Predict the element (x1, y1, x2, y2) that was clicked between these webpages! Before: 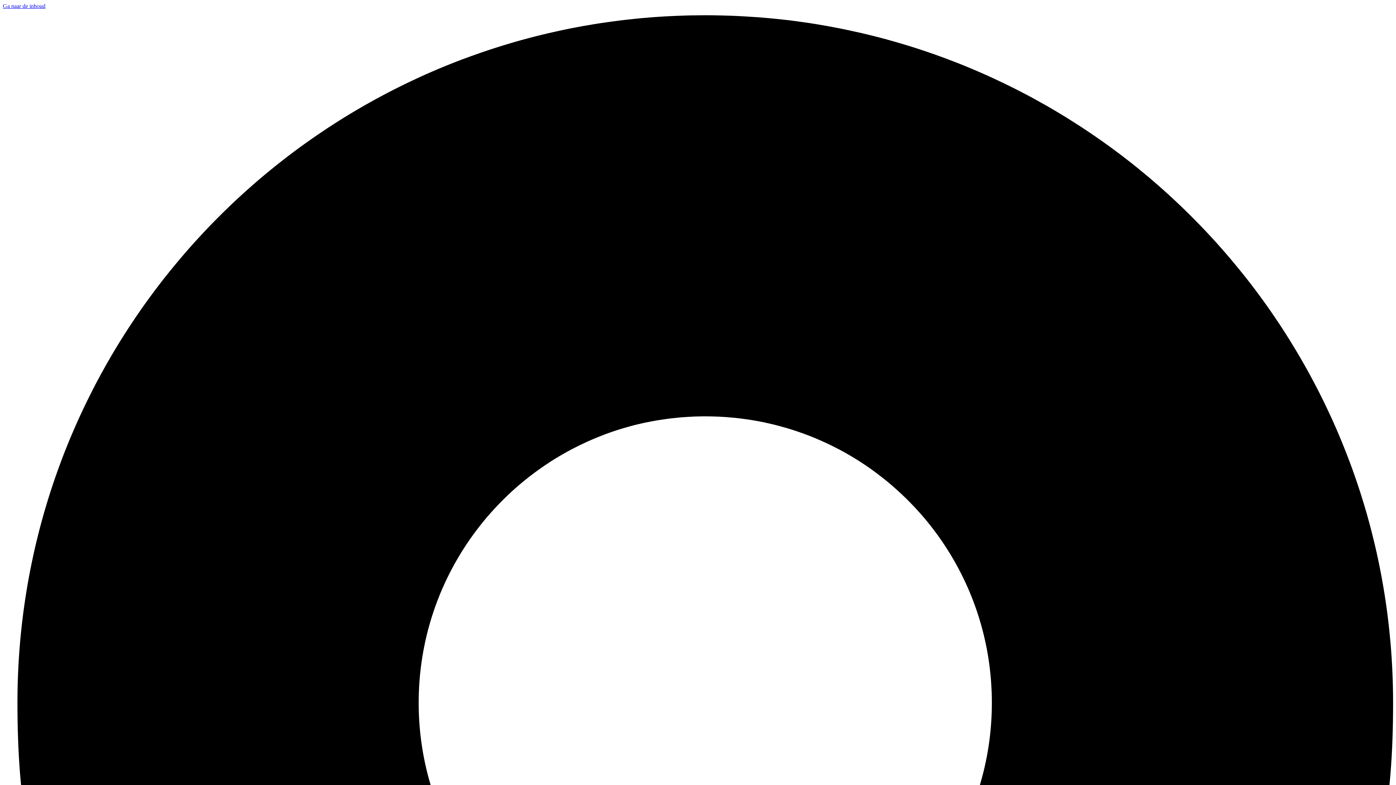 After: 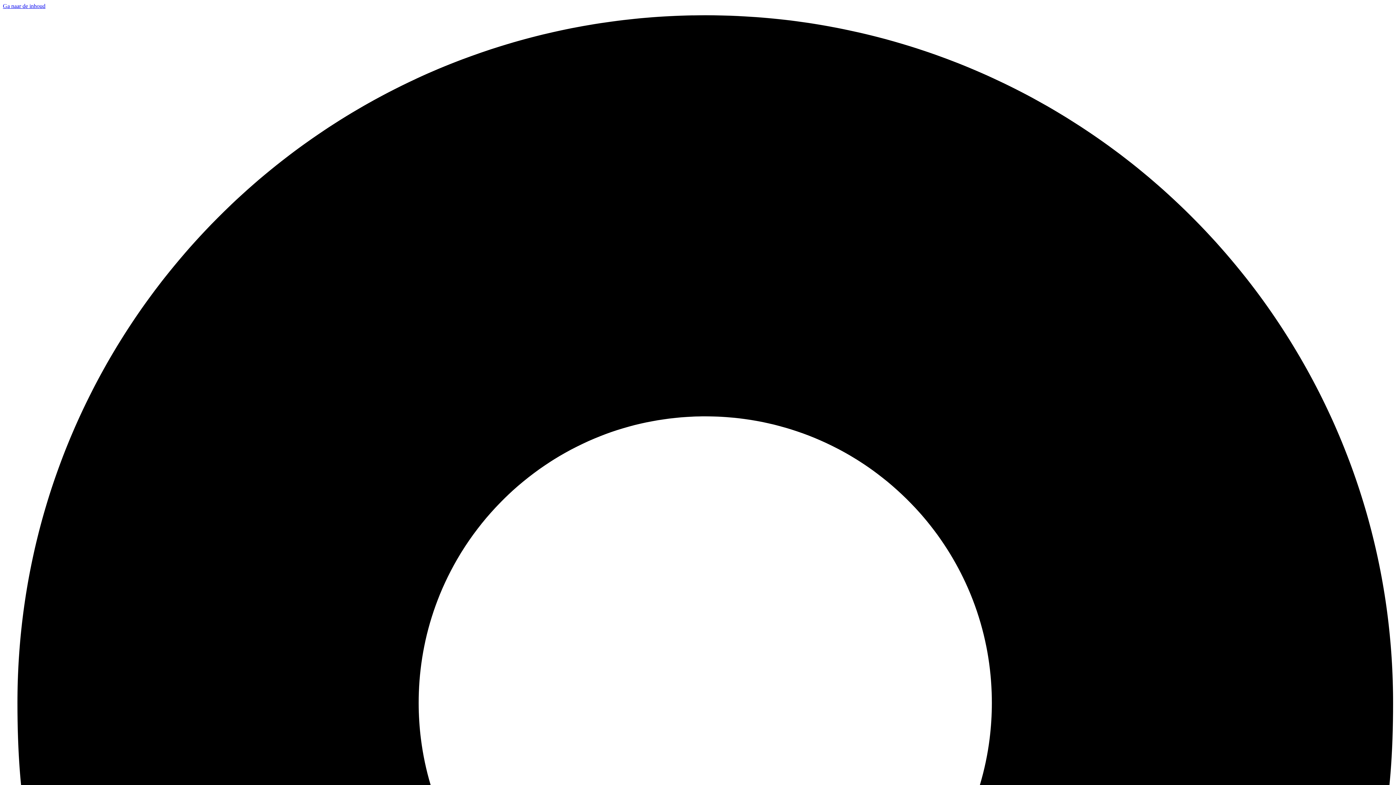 Action: label: Ga naar de inhoud bbox: (2, 2, 45, 9)